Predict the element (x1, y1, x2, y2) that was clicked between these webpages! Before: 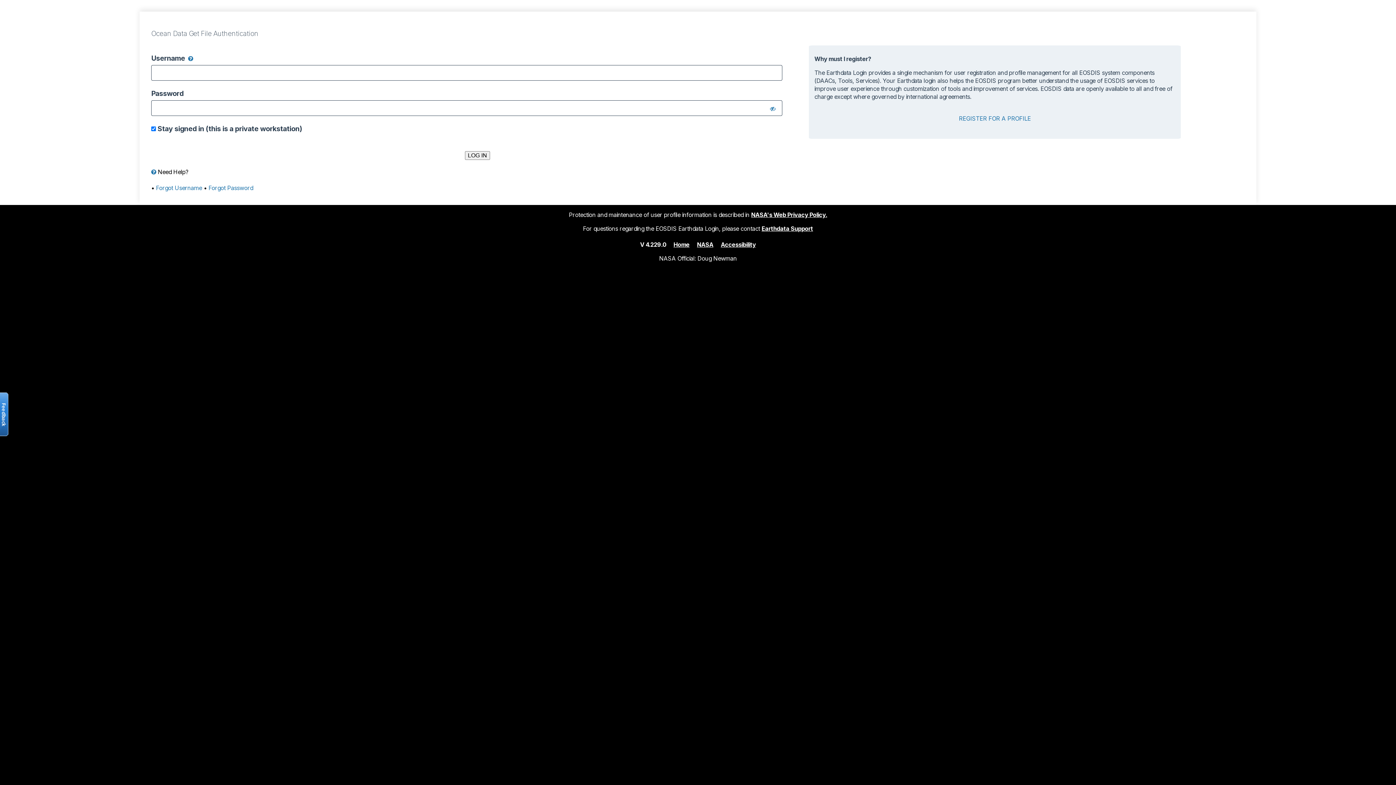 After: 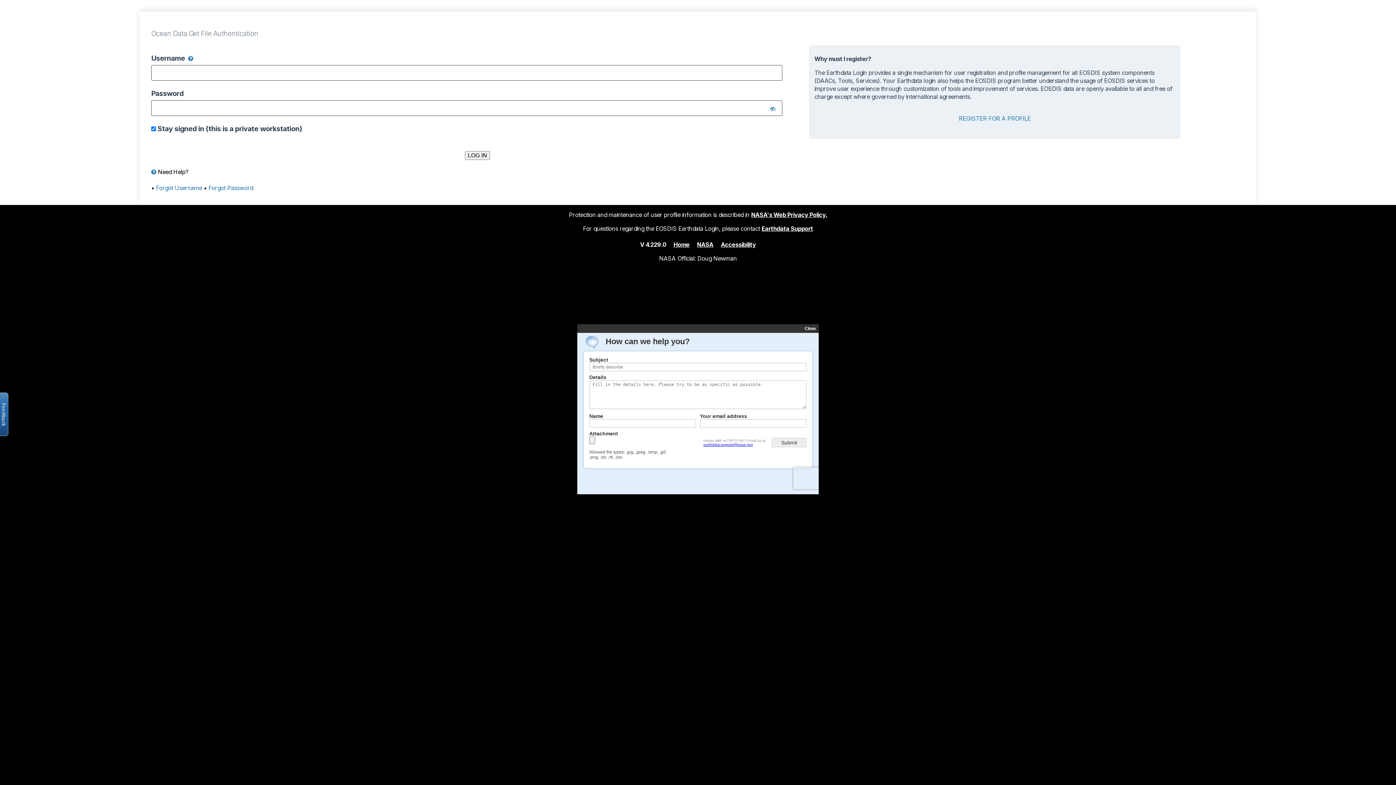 Action: bbox: (-2, 392, 8, 436) label: Open the feedback form